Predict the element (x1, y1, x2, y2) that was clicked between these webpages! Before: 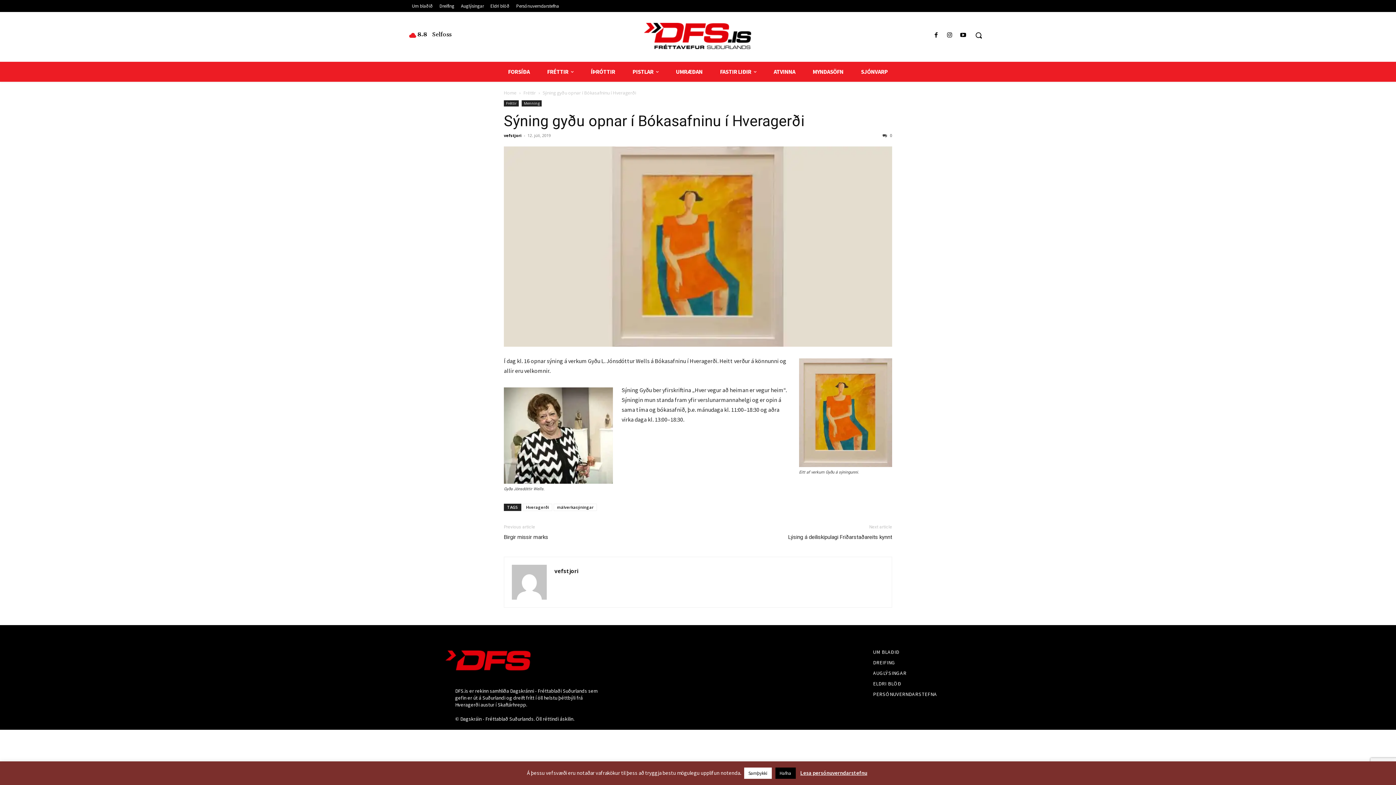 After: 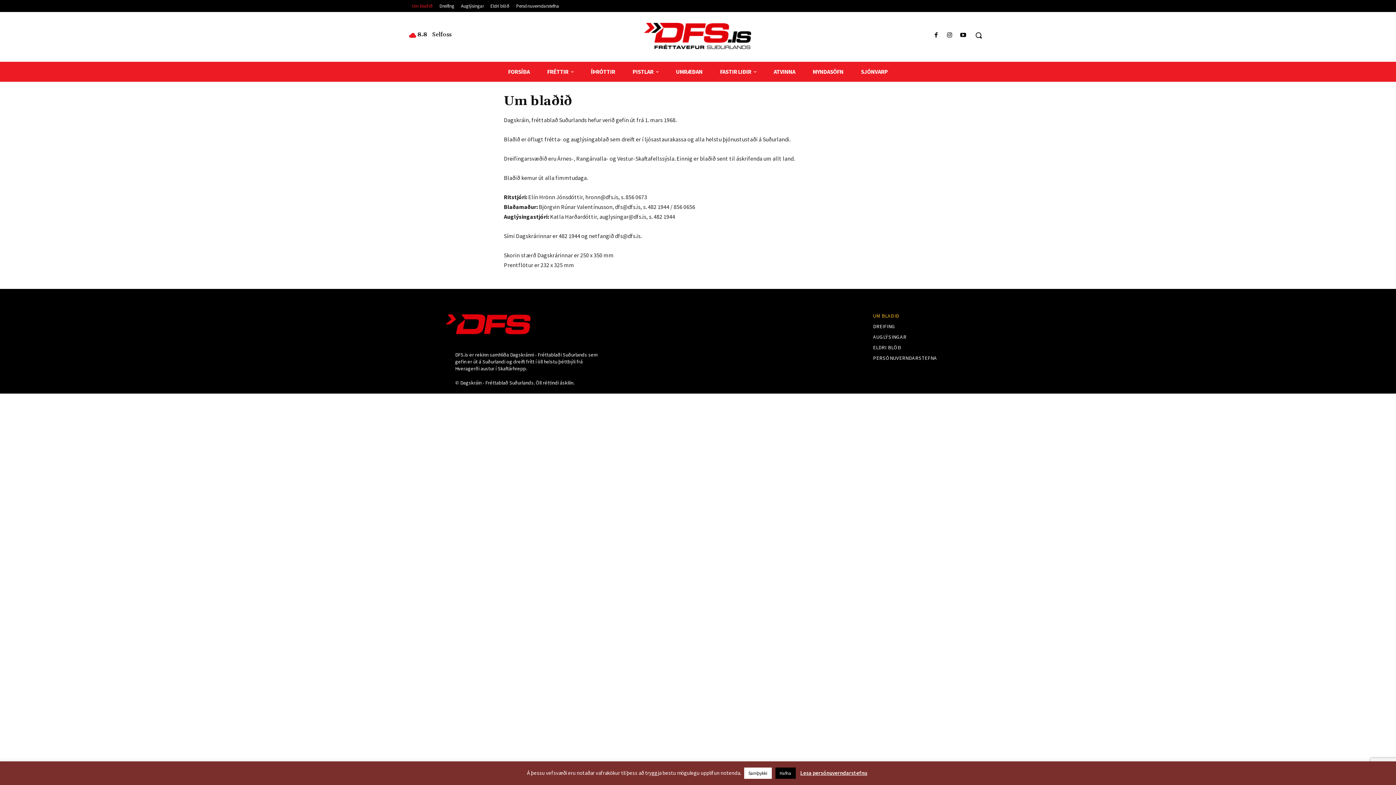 Action: bbox: (408, 2, 436, 10) label: Um blaðið